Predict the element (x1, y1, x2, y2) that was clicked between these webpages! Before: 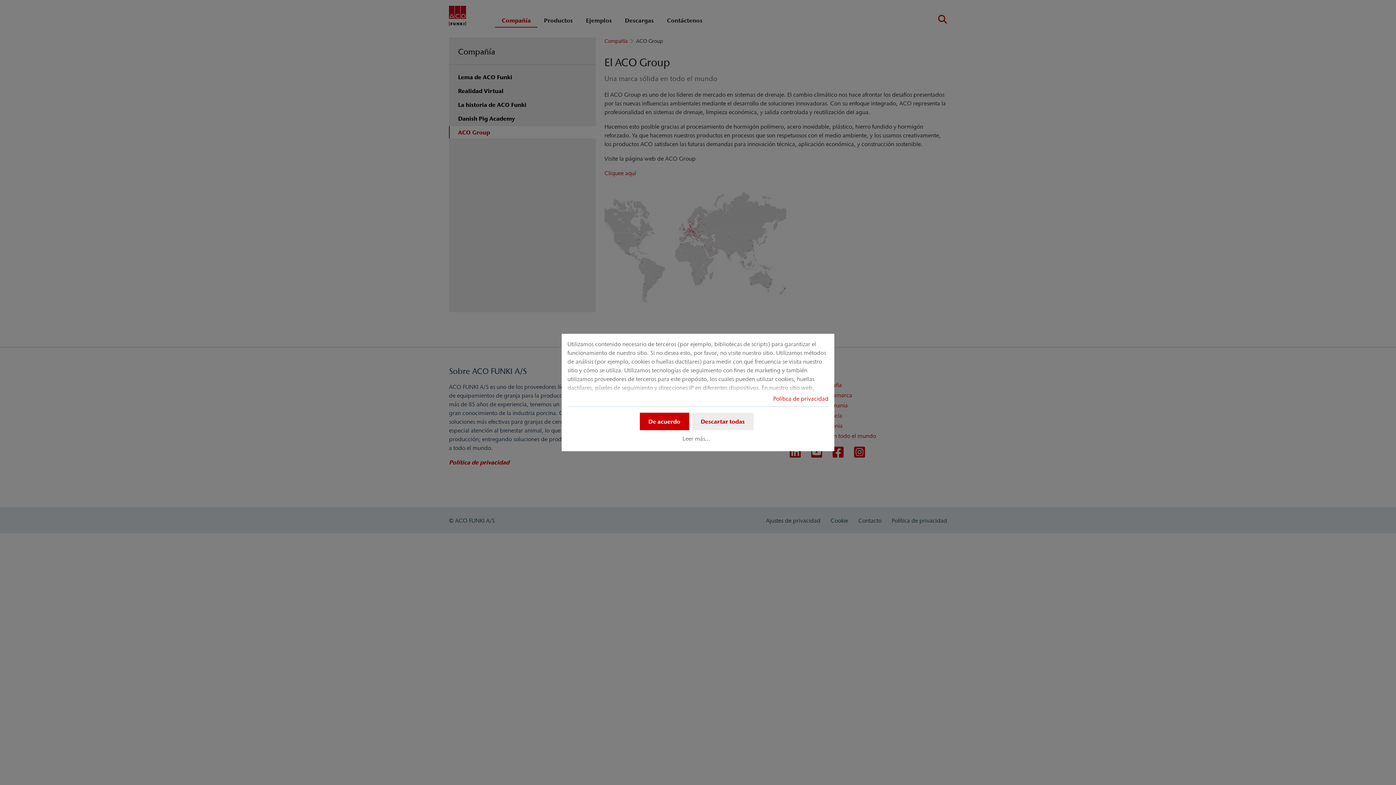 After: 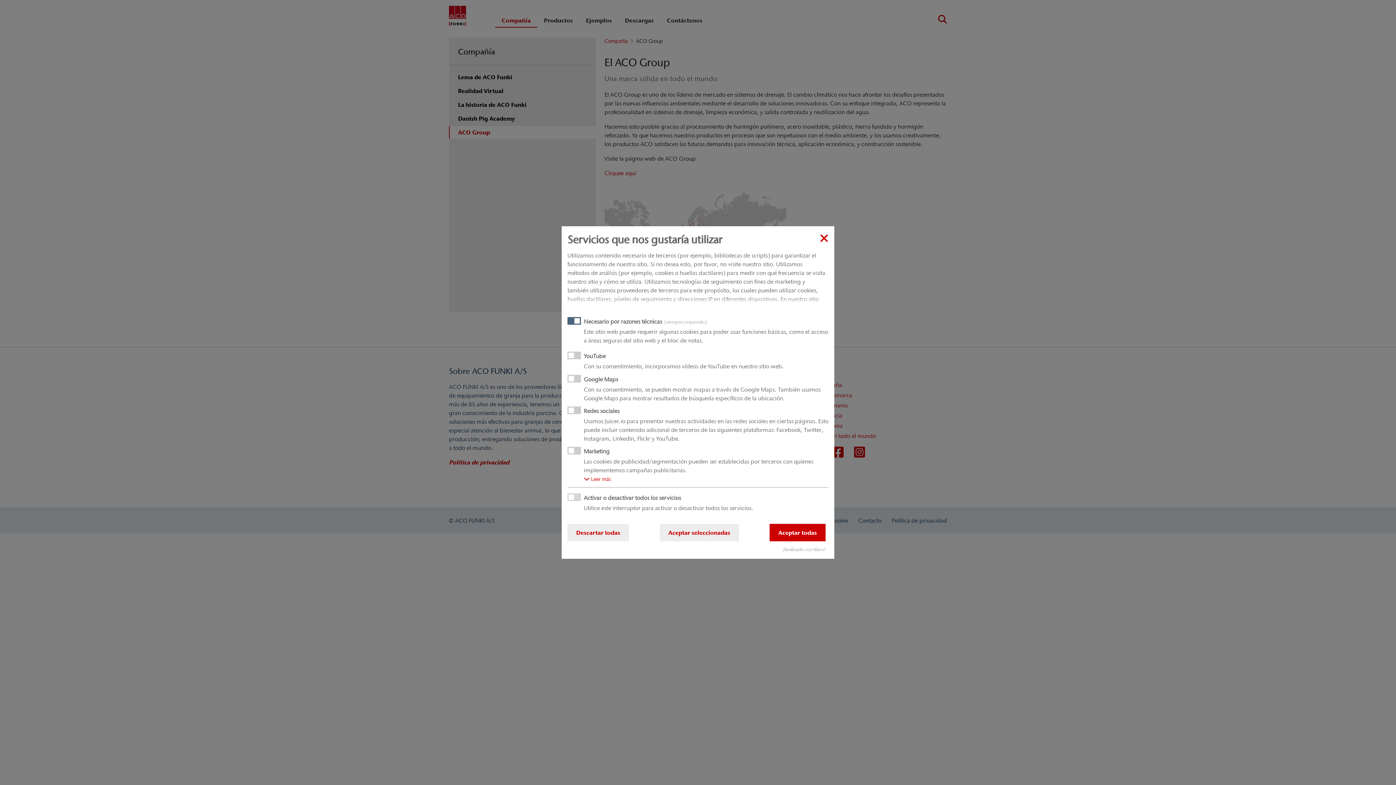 Action: bbox: (680, 432, 713, 445) label: Leer más...